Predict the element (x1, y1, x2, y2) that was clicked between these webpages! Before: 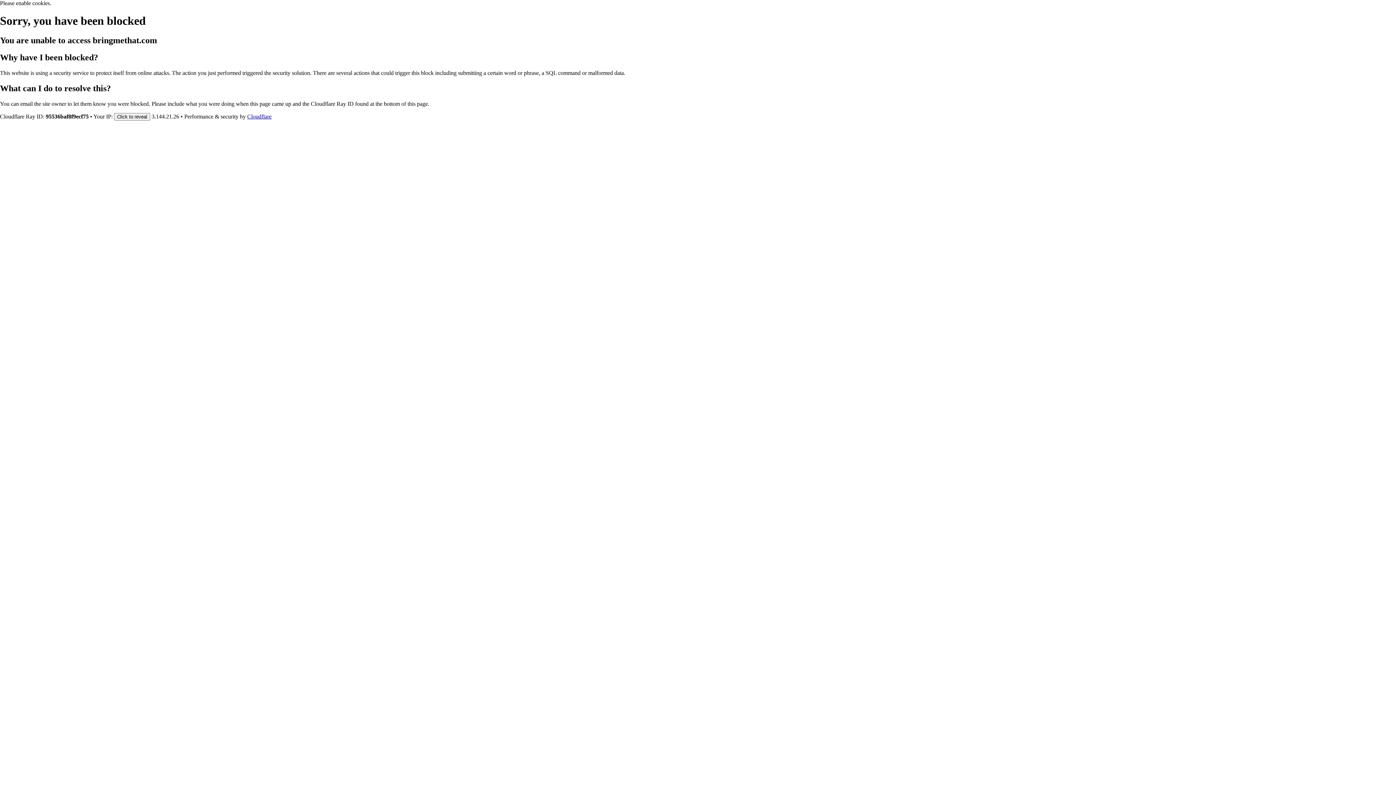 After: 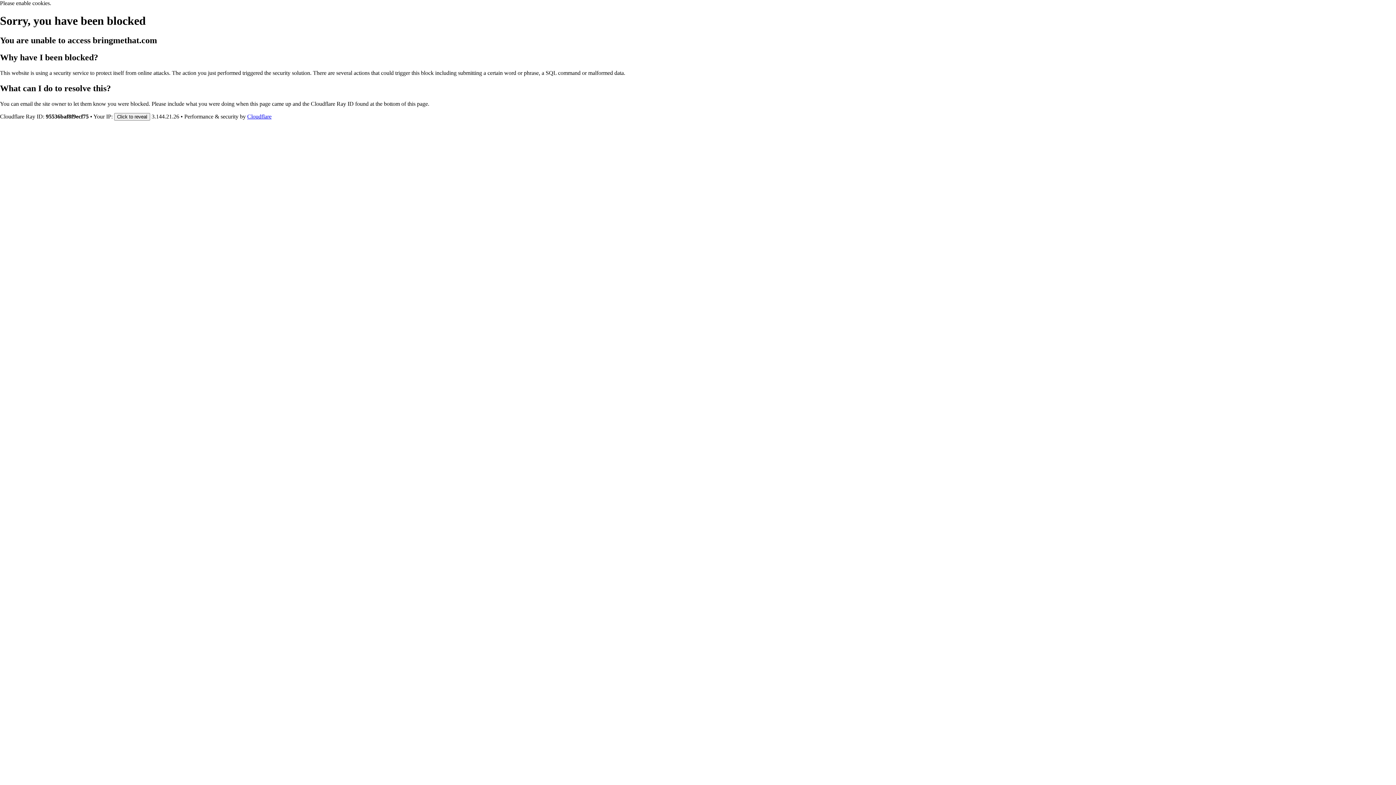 Action: label: Cloudflare bbox: (247, 113, 271, 119)